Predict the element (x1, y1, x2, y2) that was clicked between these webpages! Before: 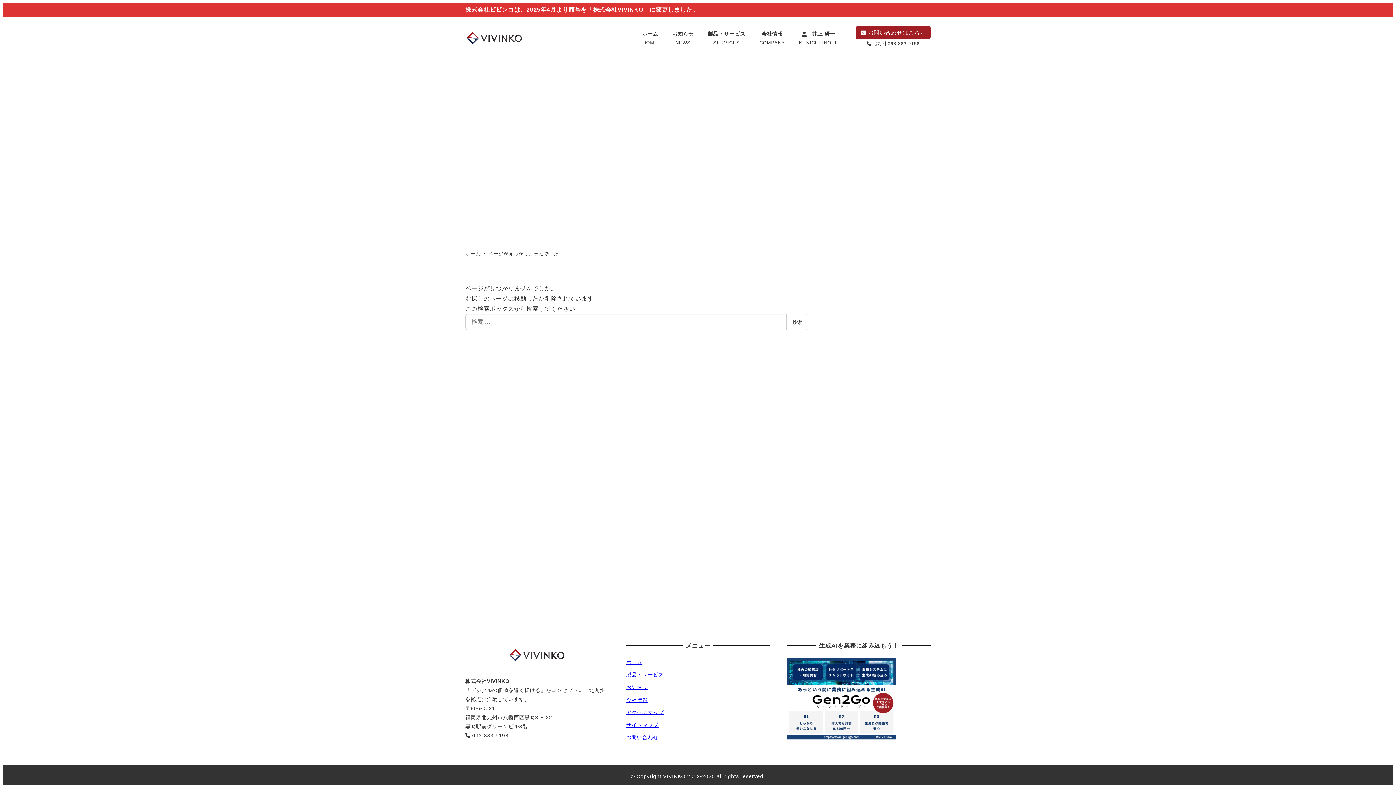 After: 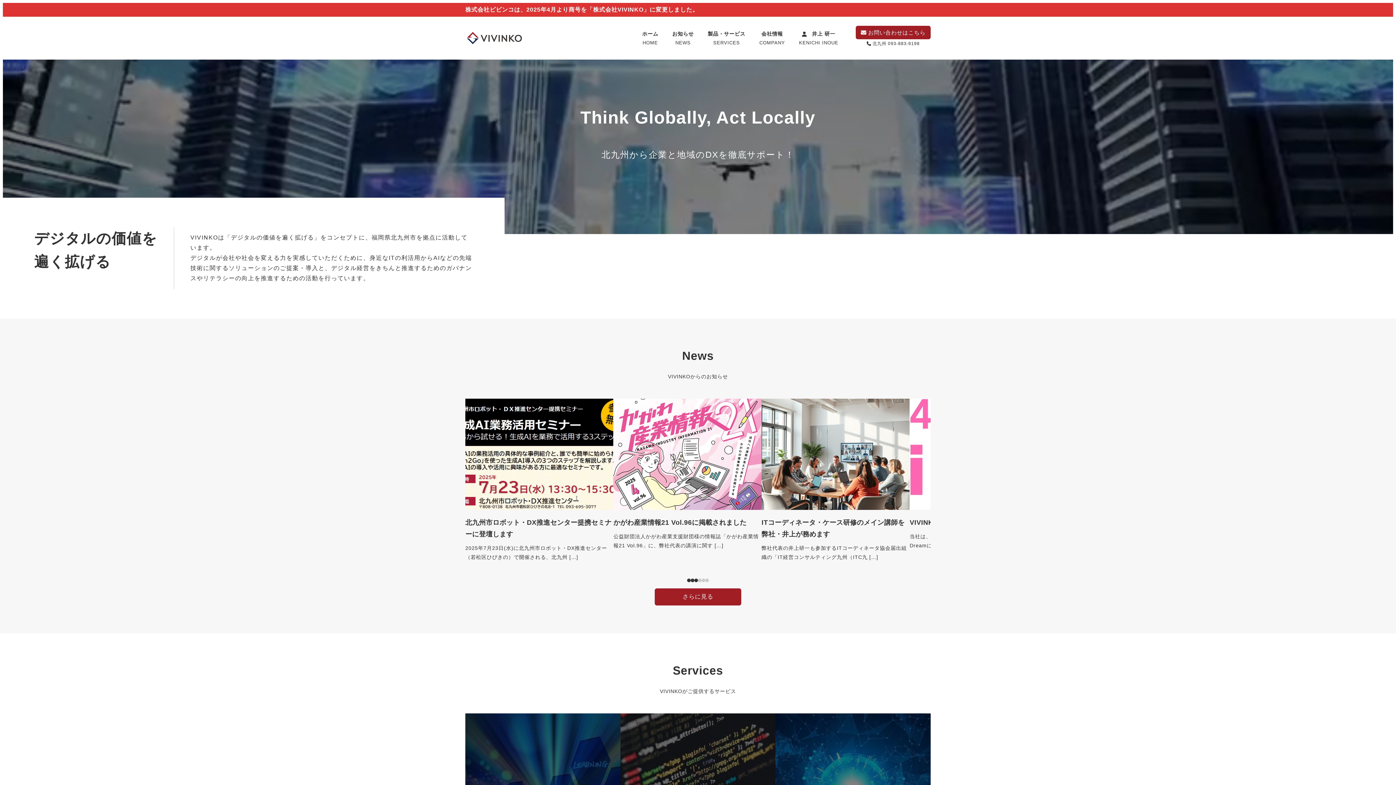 Action: label: ホーム bbox: (626, 659, 642, 665)